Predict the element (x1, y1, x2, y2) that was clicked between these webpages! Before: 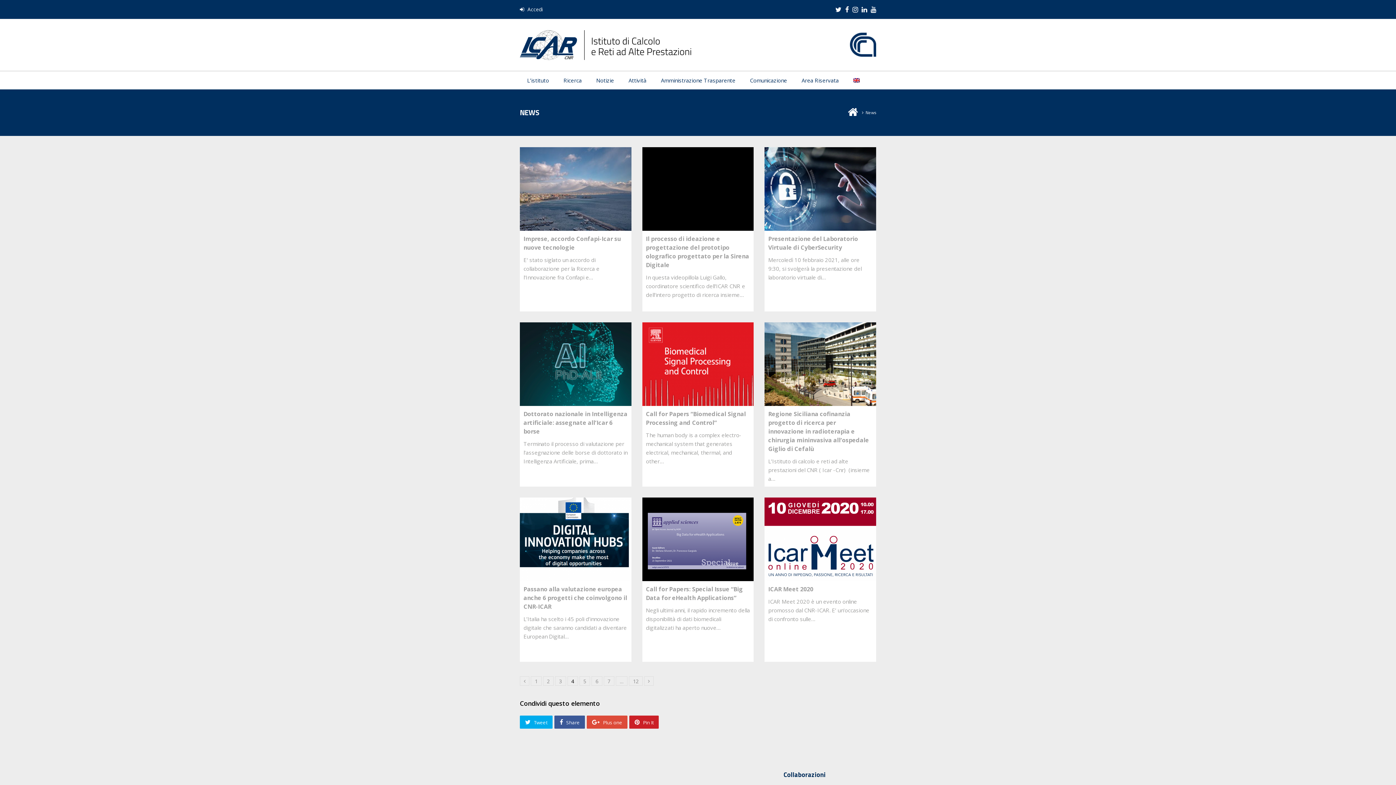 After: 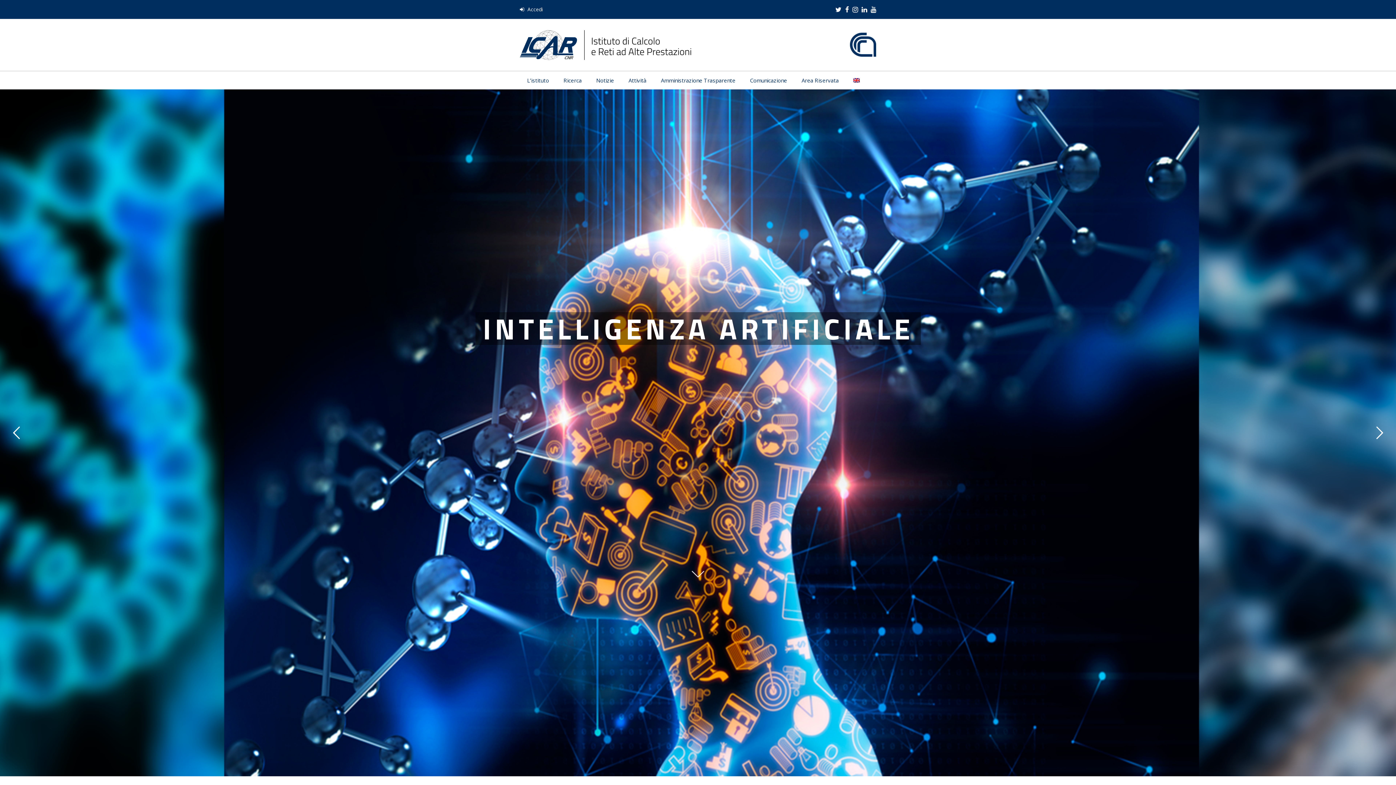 Action: bbox: (848, 109, 860, 116)